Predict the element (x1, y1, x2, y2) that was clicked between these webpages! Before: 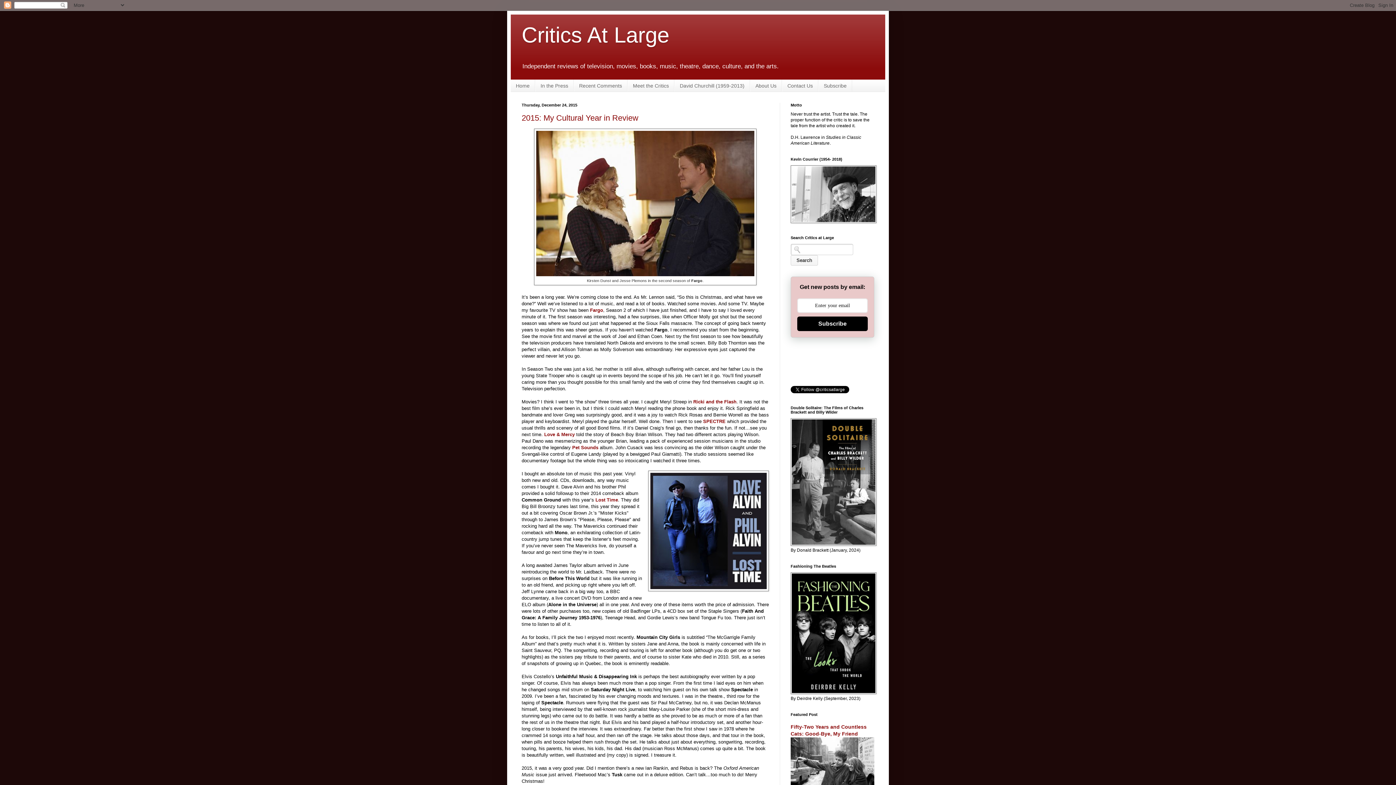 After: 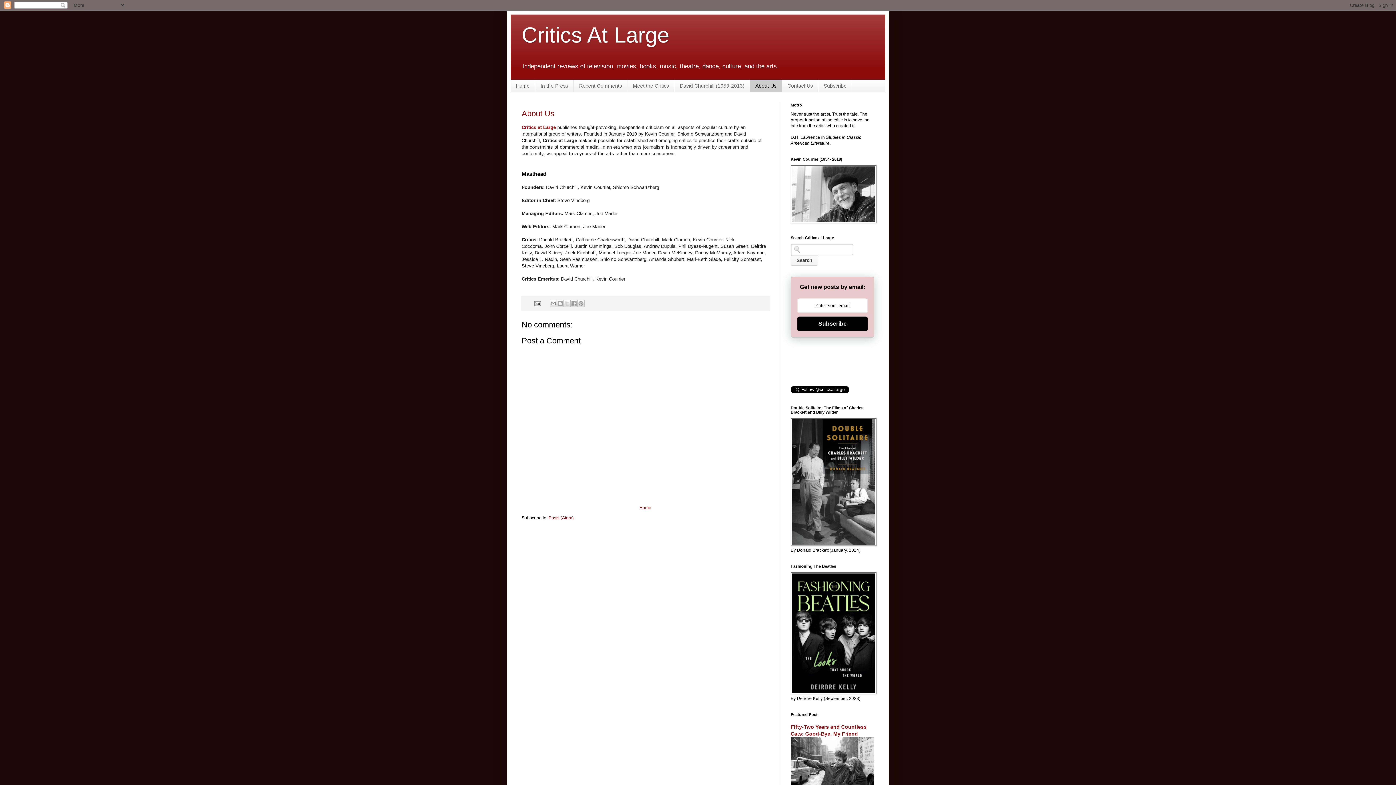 Action: label: About Us bbox: (750, 79, 782, 91)